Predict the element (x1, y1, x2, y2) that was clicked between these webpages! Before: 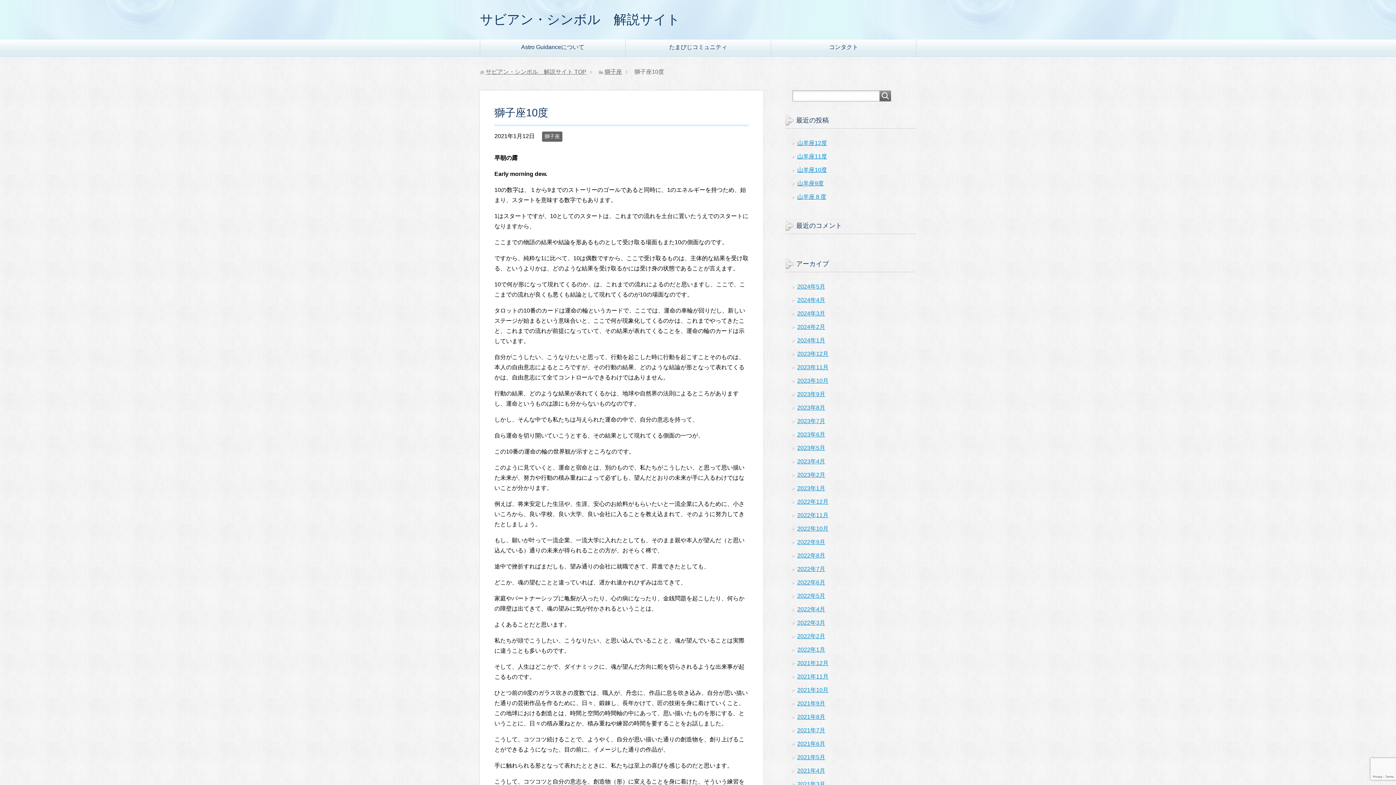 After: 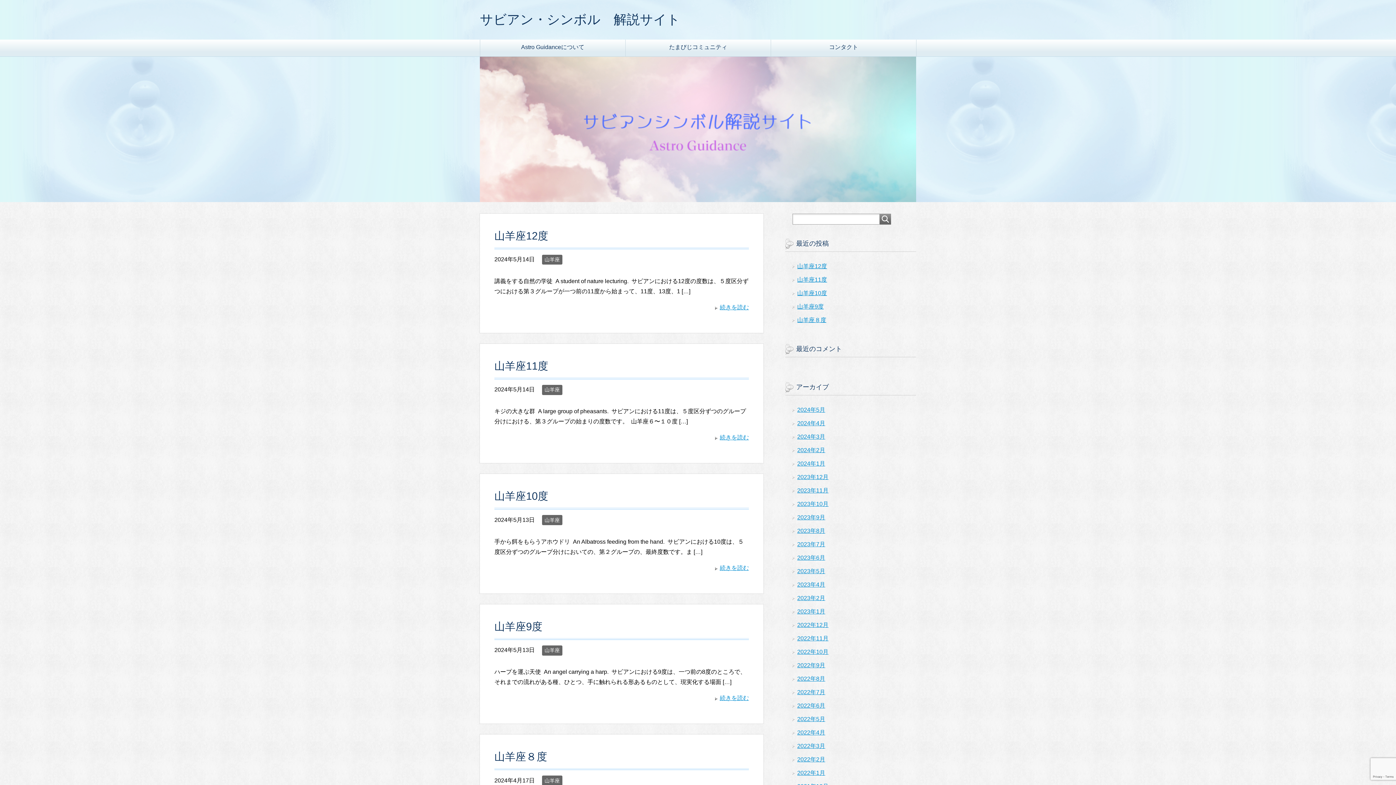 Action: bbox: (485, 68, 586, 74) label: サビアン・シンボル　解説サイト TOP